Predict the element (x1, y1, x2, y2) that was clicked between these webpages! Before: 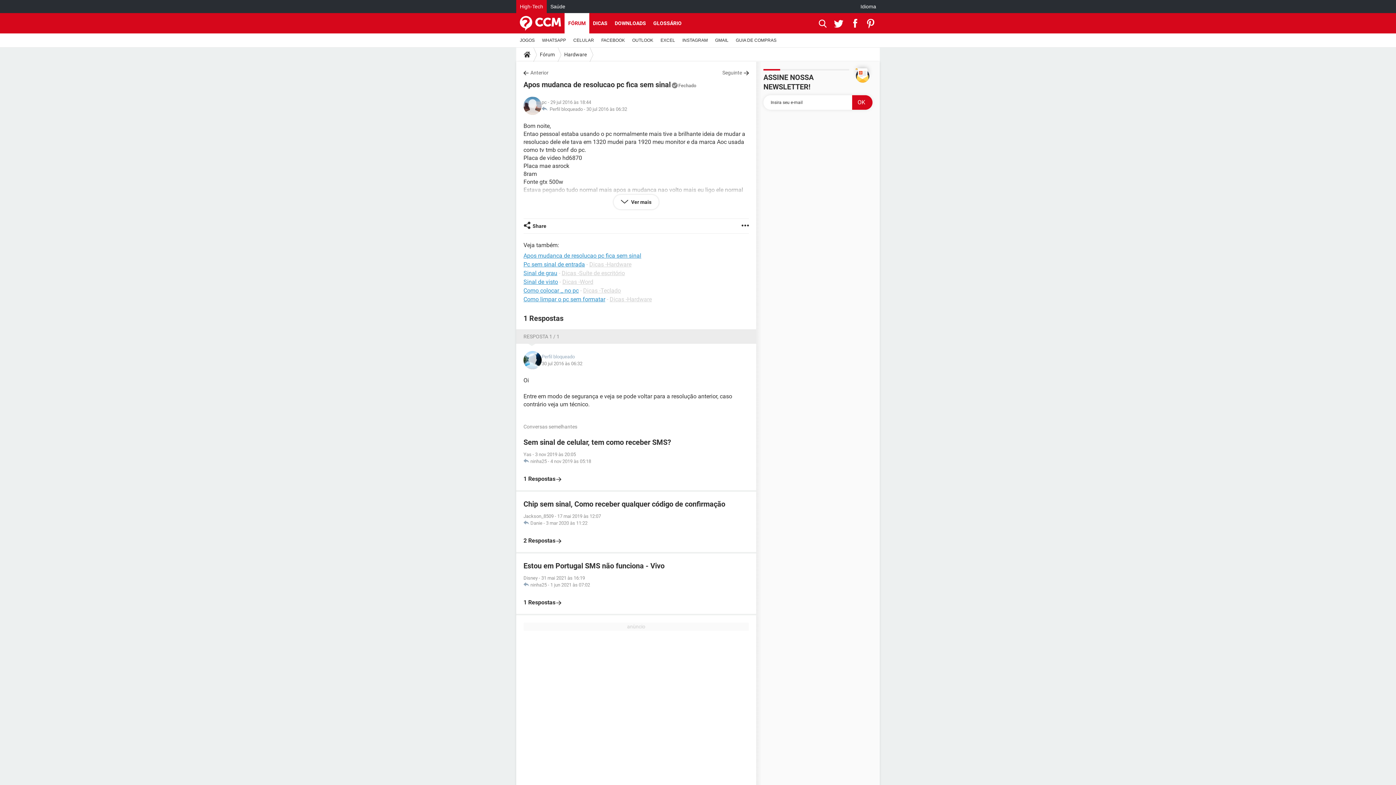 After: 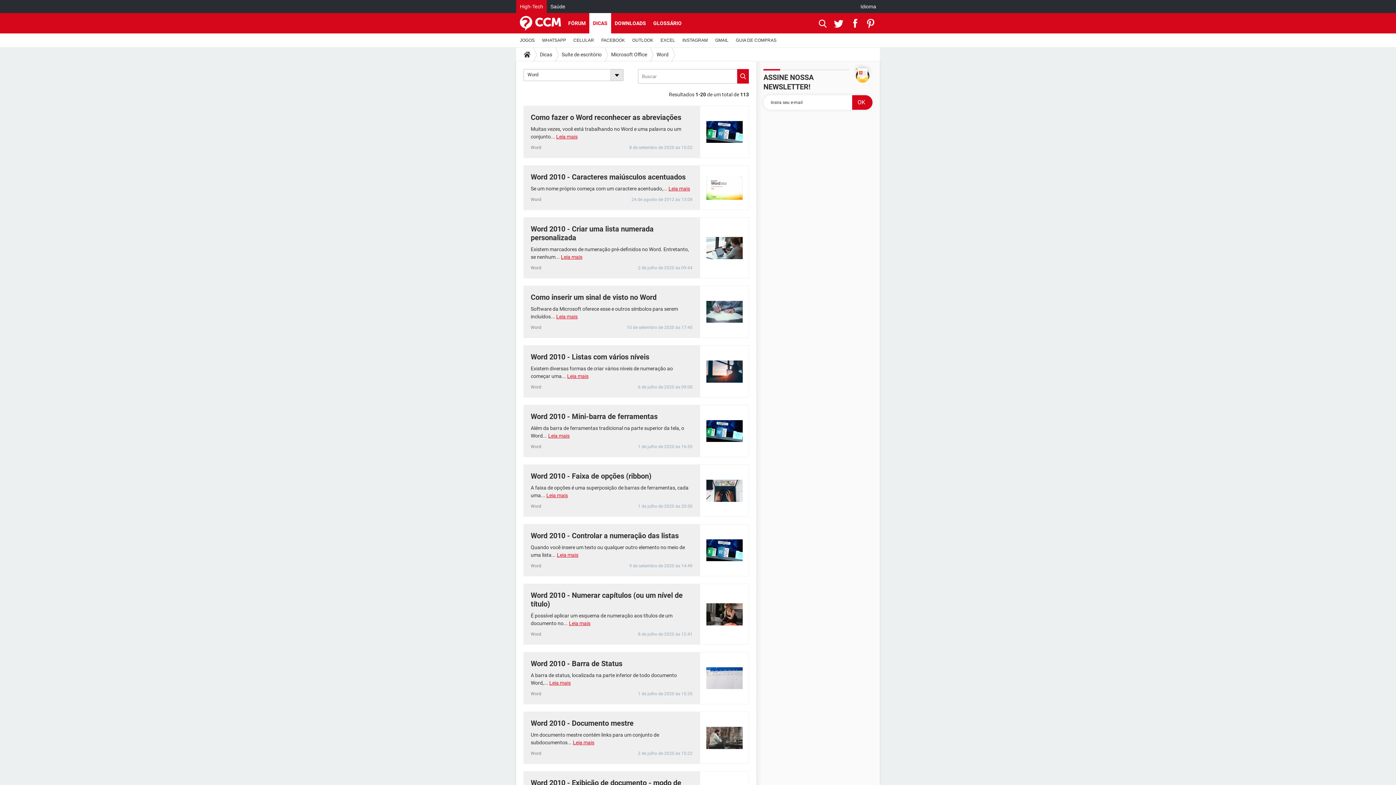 Action: label: Dicas -Word bbox: (562, 278, 593, 285)